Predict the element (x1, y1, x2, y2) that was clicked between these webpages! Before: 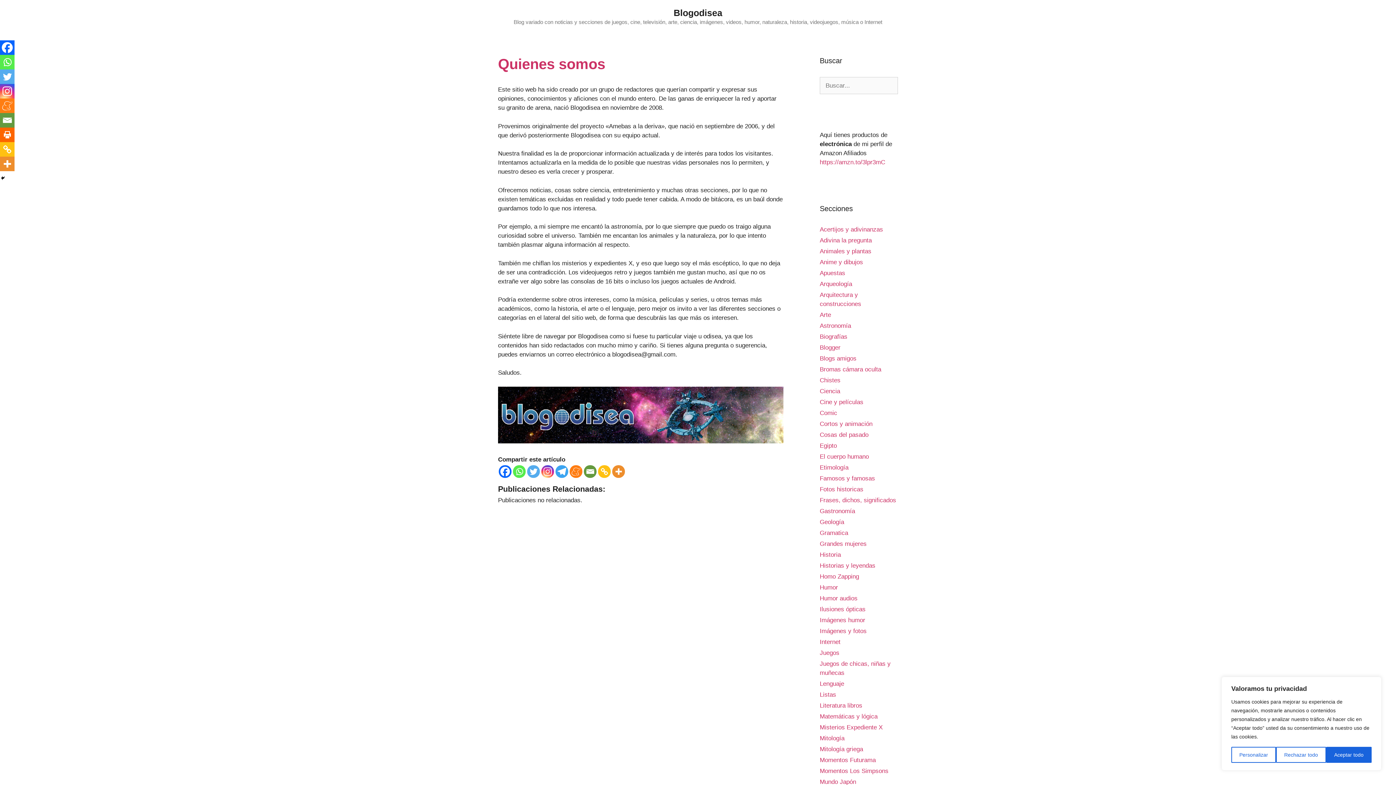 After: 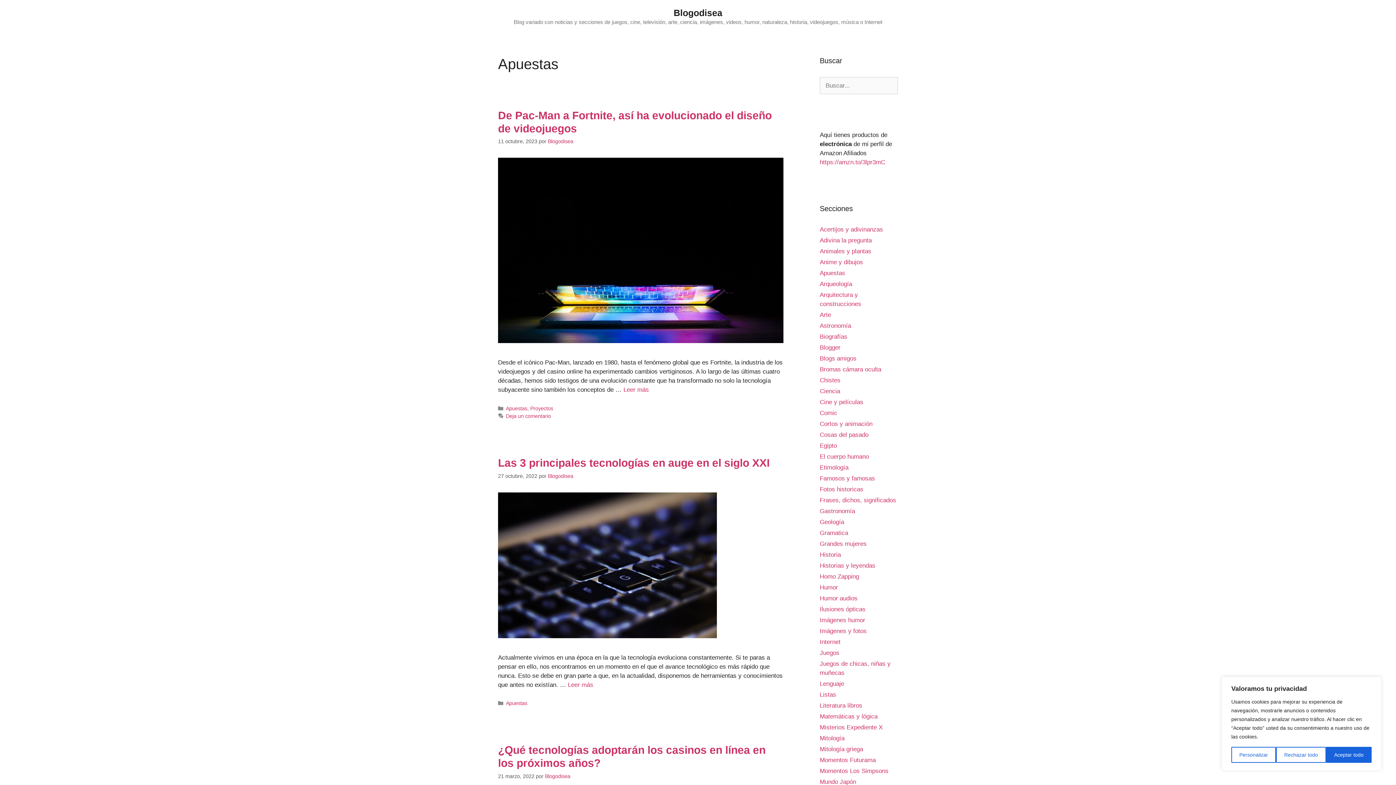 Action: label: Apuestas bbox: (820, 269, 845, 276)